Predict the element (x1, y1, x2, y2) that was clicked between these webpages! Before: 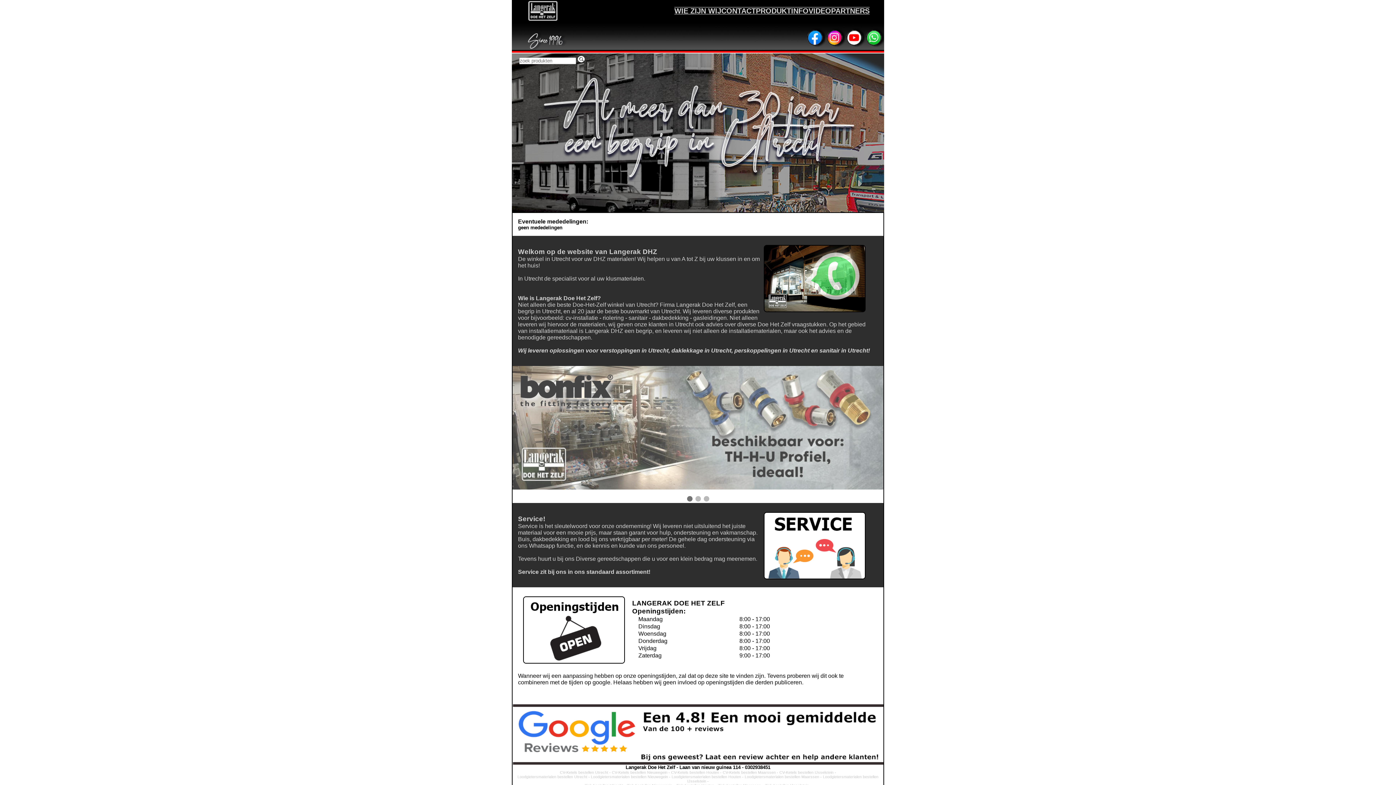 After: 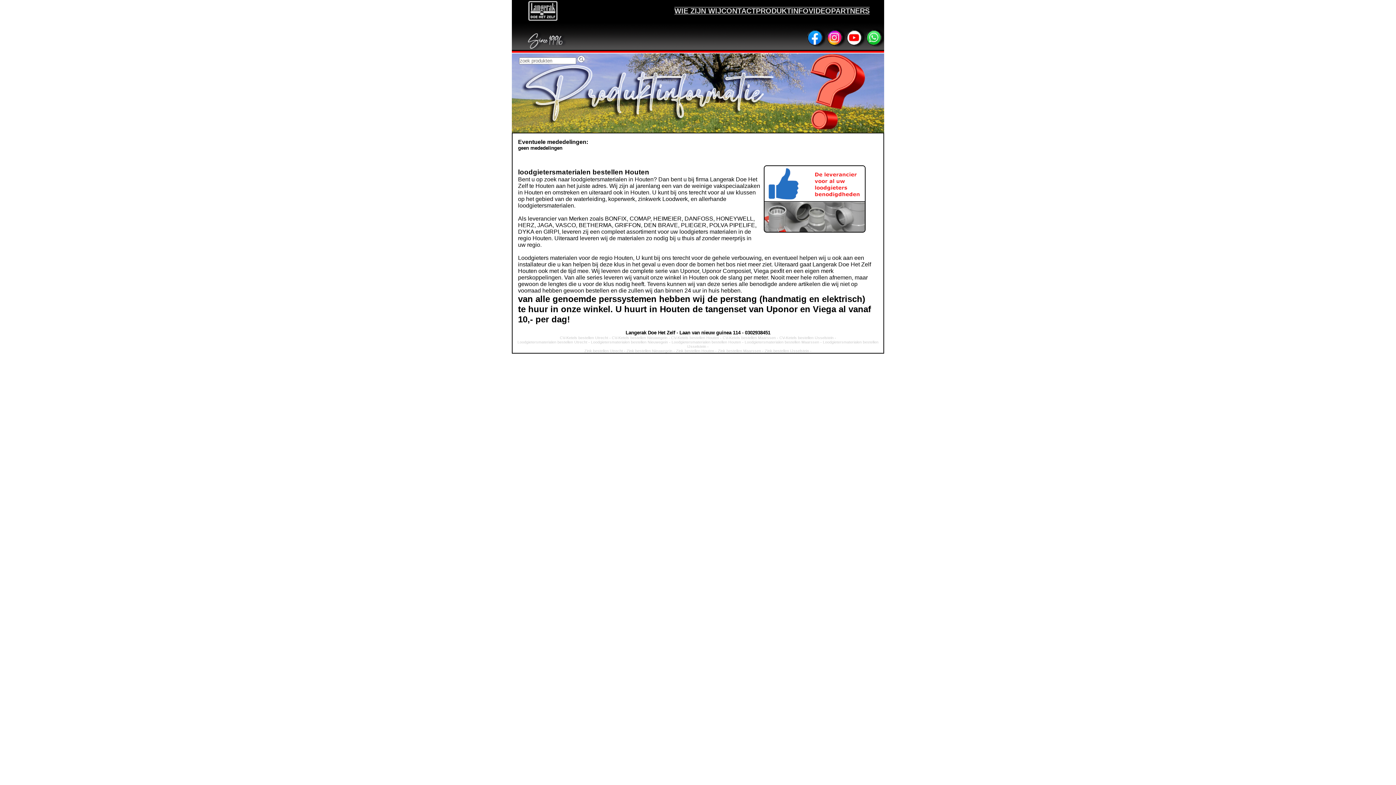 Action: bbox: (671, 774, 741, 779) label: Loodgietersmaterialen bestellen Houten